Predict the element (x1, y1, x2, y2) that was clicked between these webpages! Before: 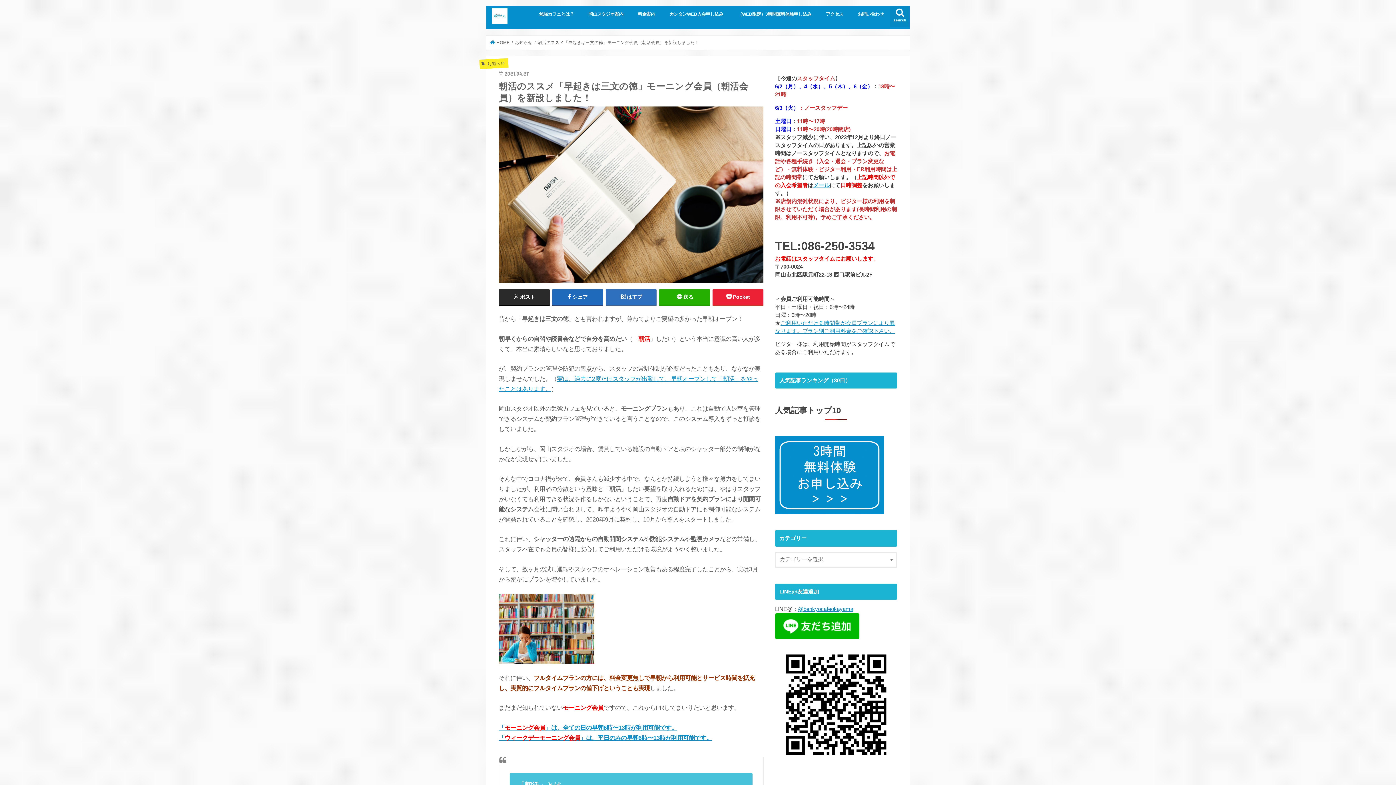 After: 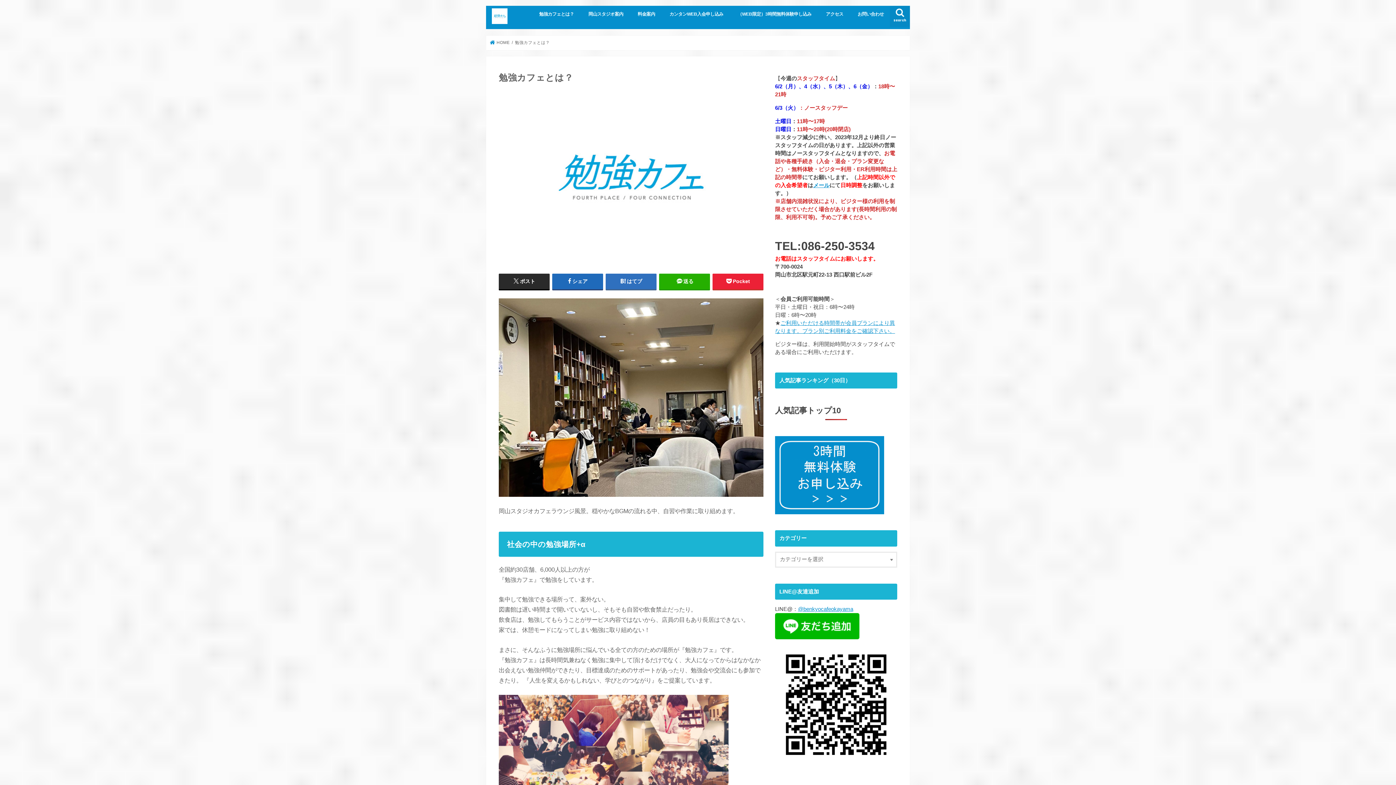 Action: label: 勉強カフェとは？ bbox: (532, 5, 581, 21)